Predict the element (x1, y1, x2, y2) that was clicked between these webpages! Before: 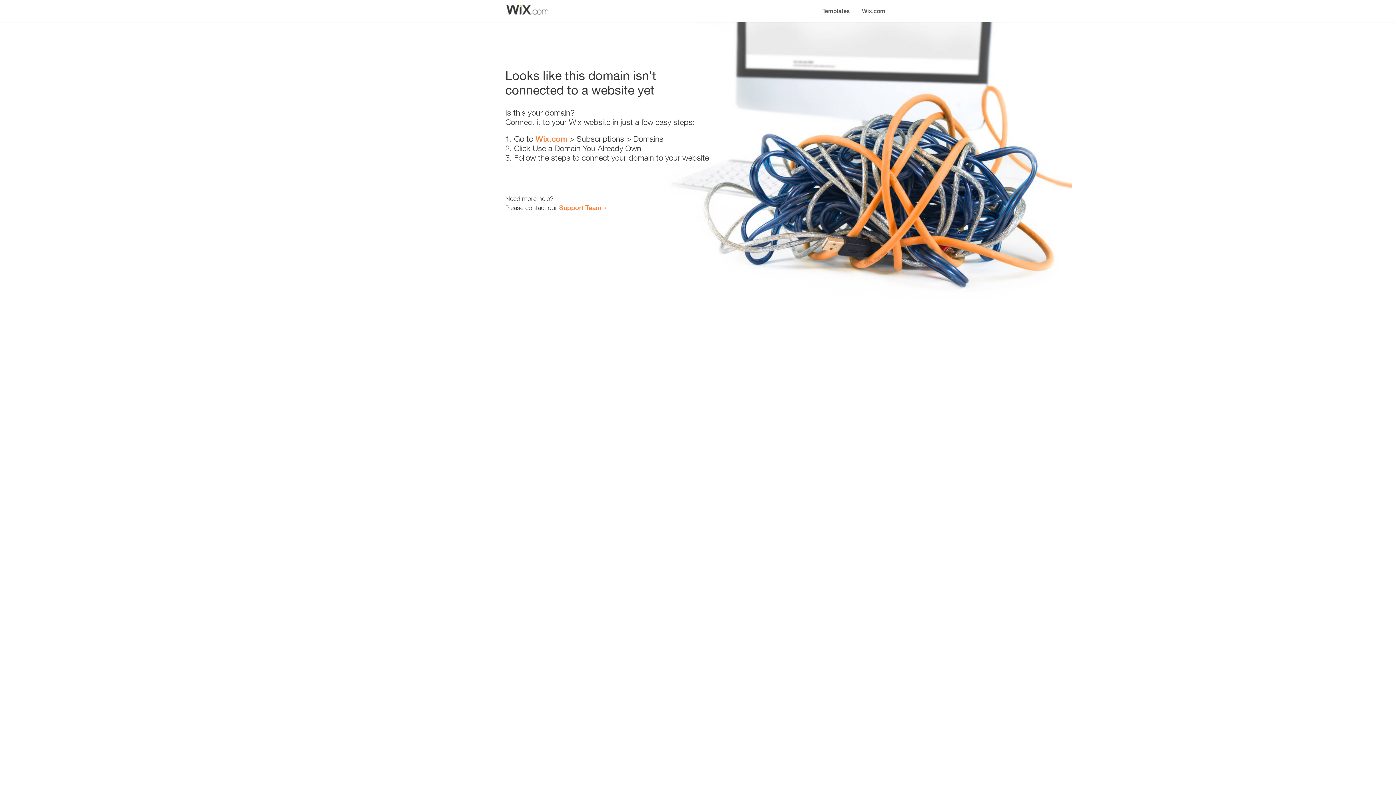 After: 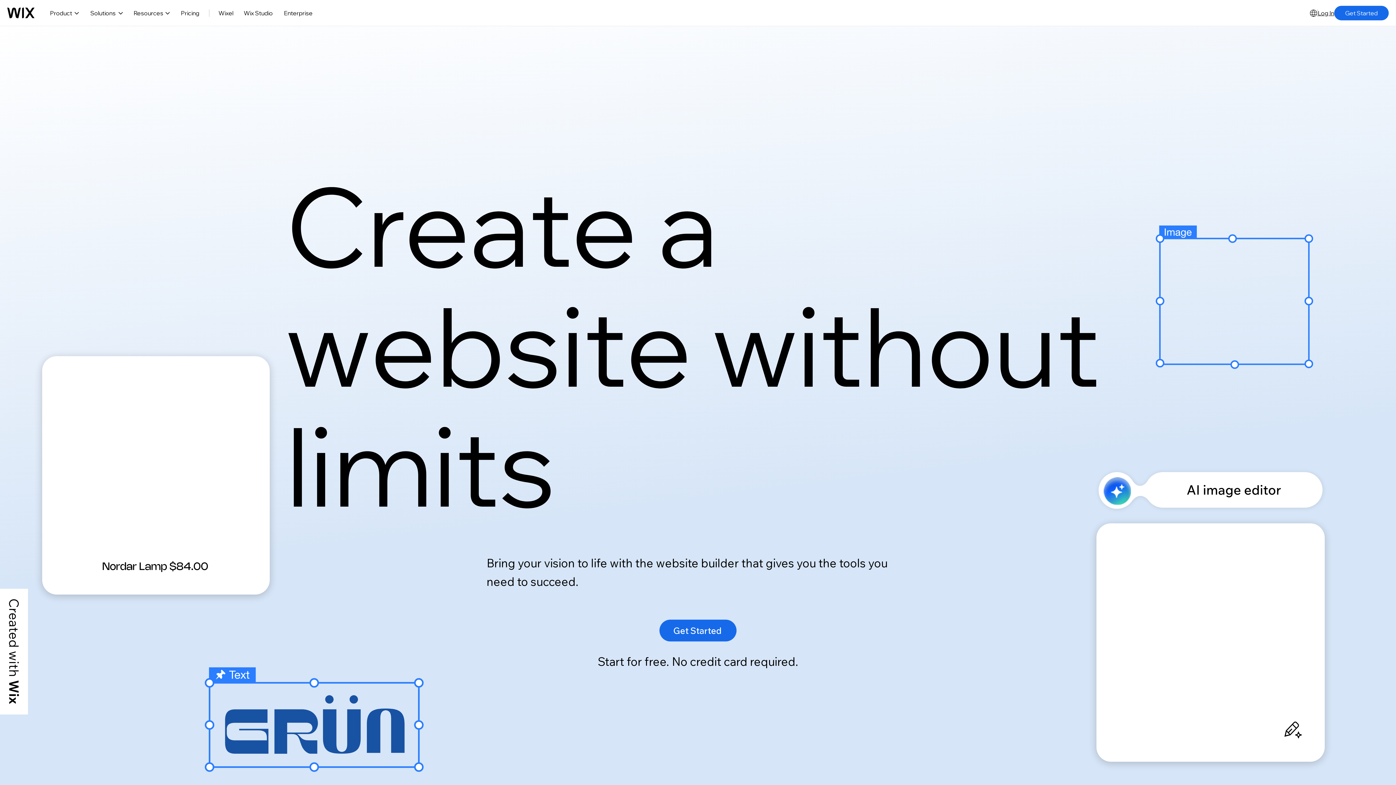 Action: label: Wix.com bbox: (535, 134, 567, 143)